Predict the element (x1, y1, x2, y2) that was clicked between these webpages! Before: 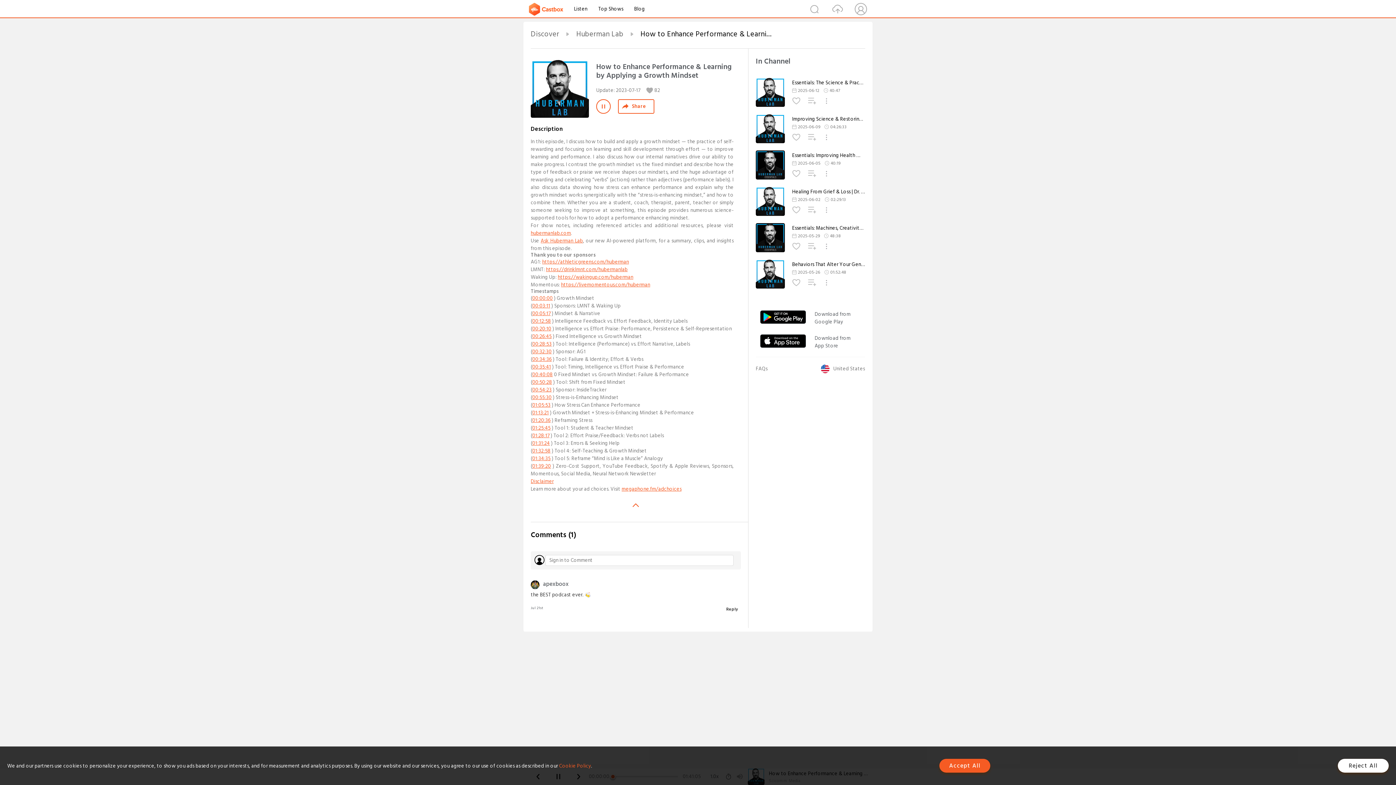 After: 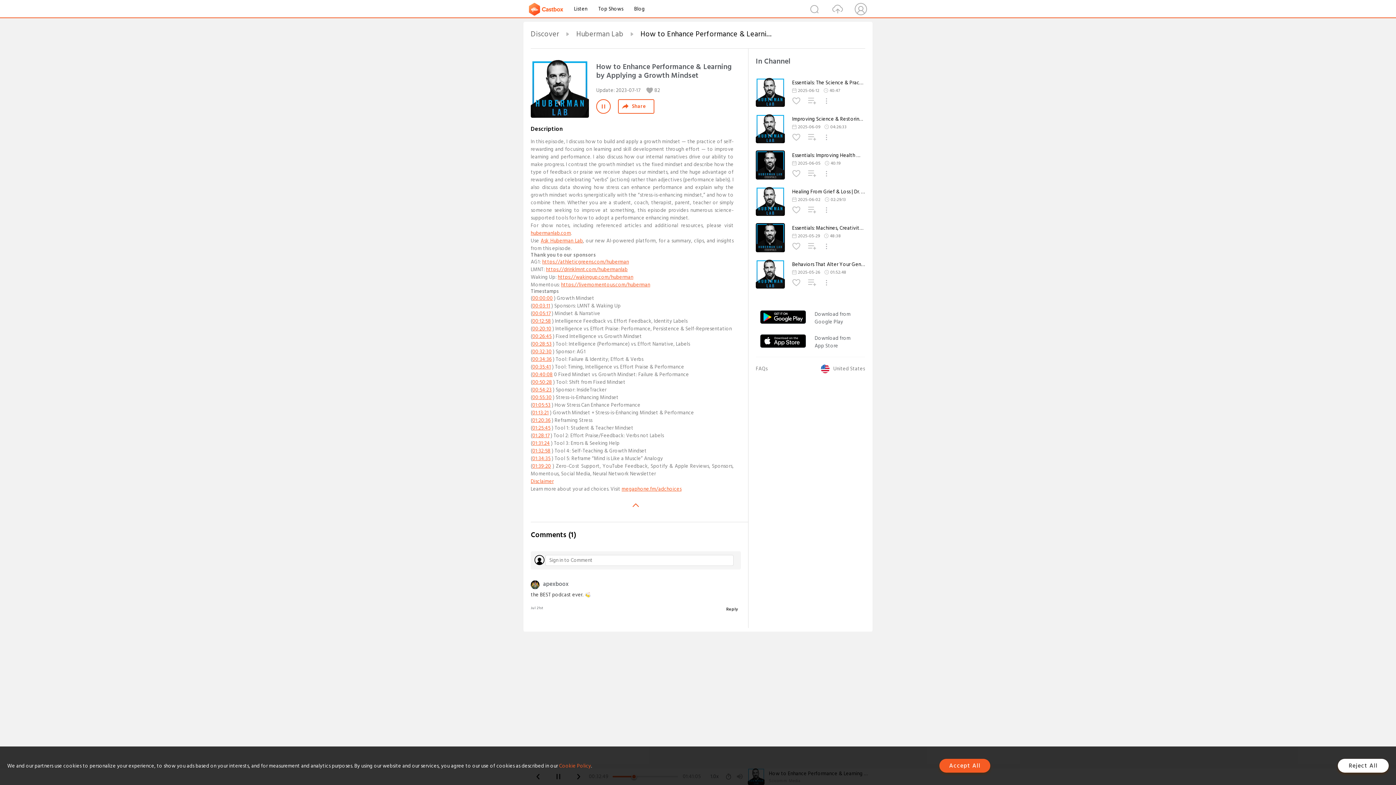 Action: bbox: (532, 347, 551, 356) label: 00:32:30